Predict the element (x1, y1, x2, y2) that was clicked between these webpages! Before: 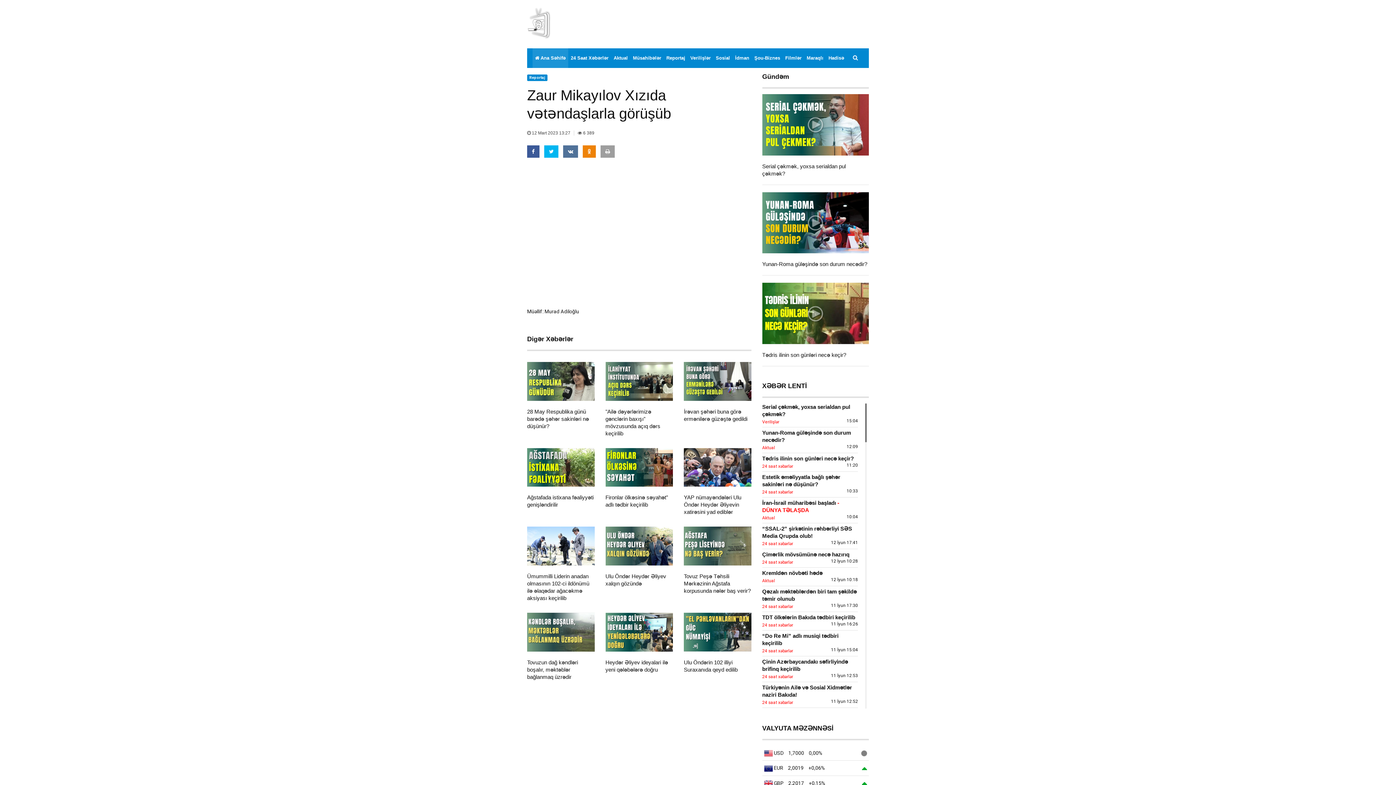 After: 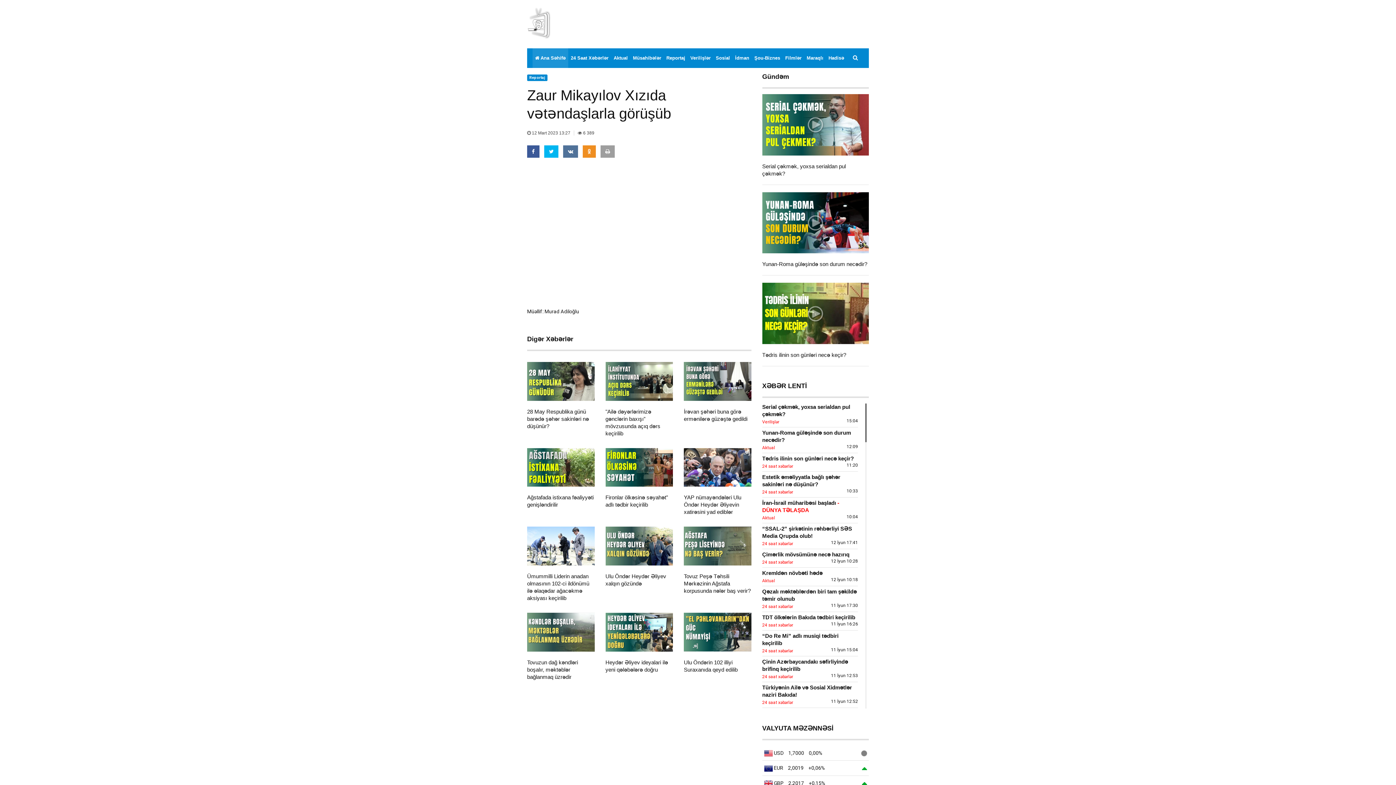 Action: bbox: (582, 145, 596, 157)